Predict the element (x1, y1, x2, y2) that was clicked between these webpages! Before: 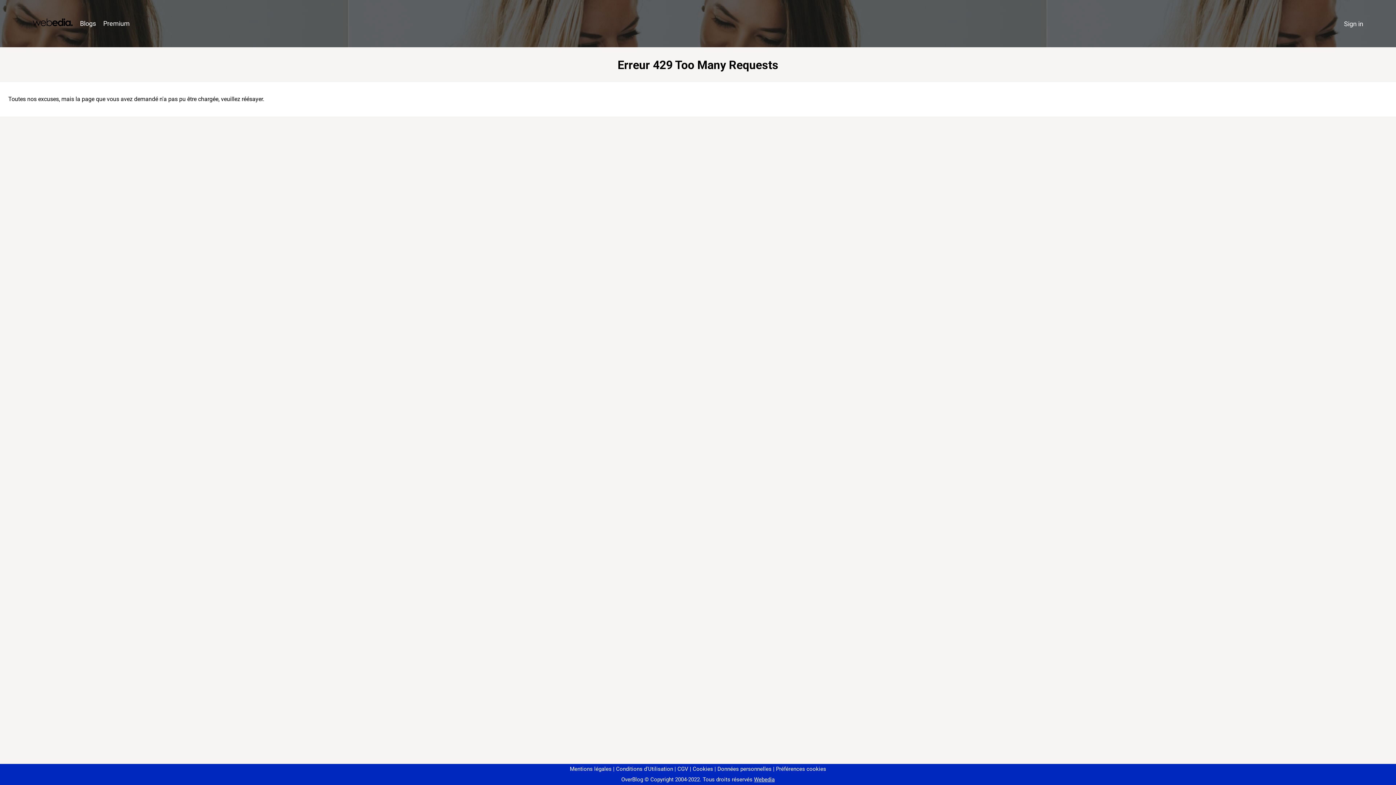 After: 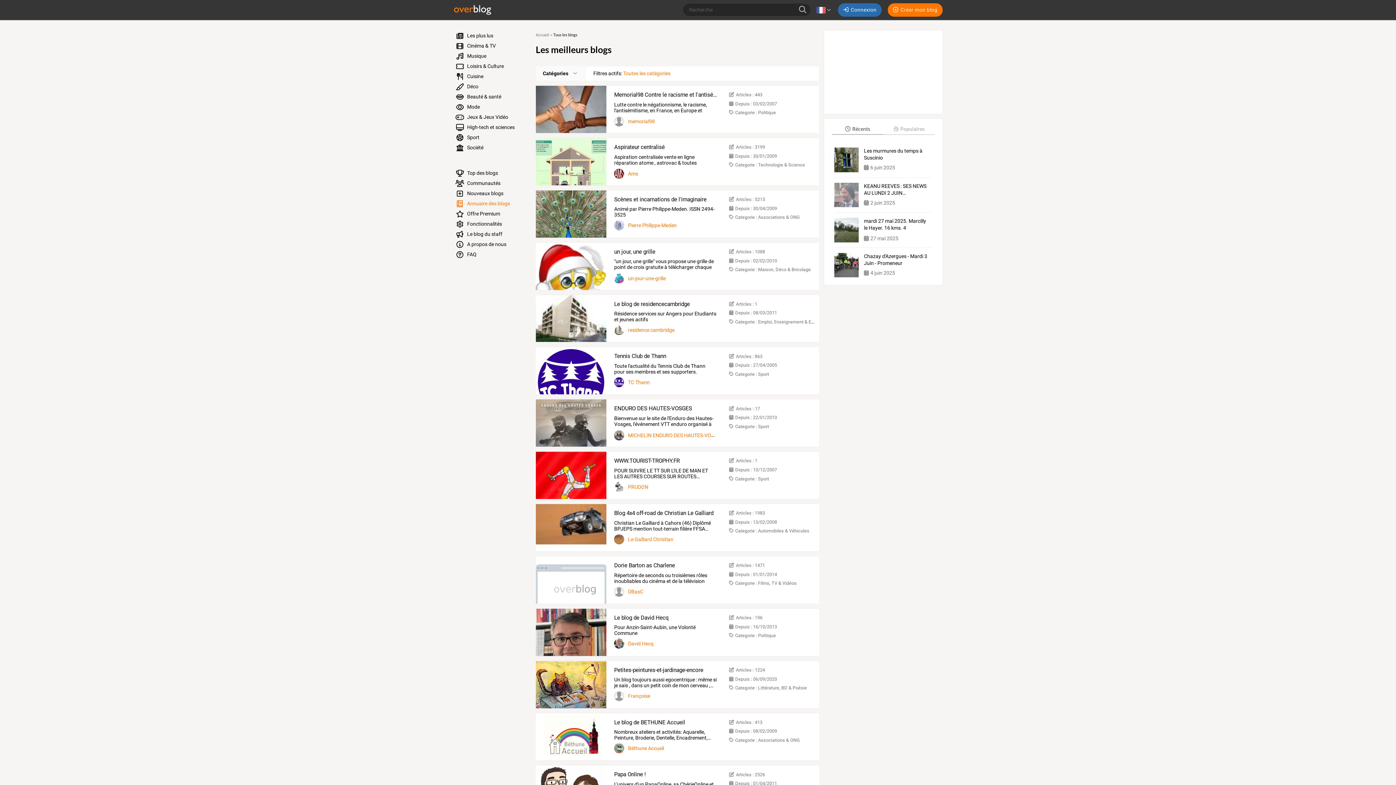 Action: label: Blogs bbox: (76, 16, 99, 31)